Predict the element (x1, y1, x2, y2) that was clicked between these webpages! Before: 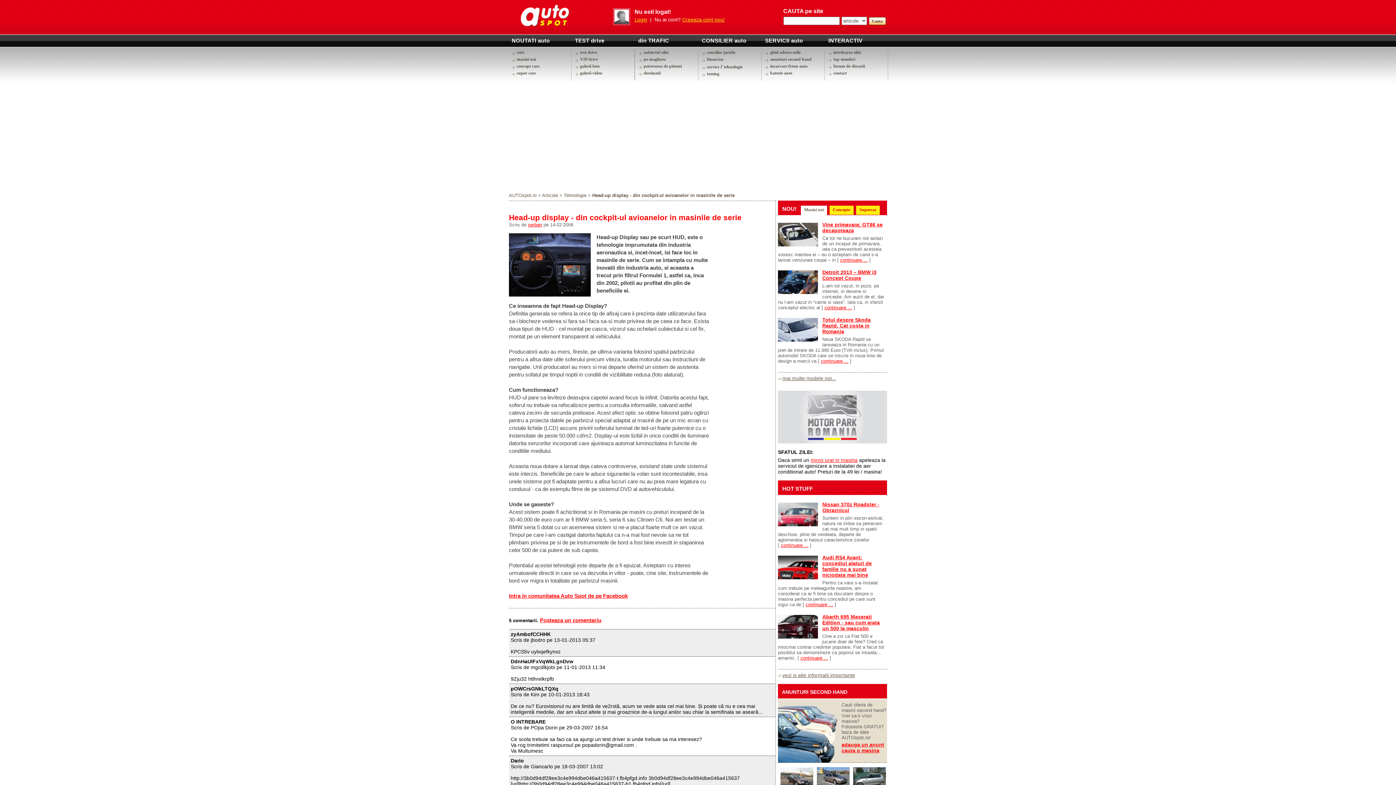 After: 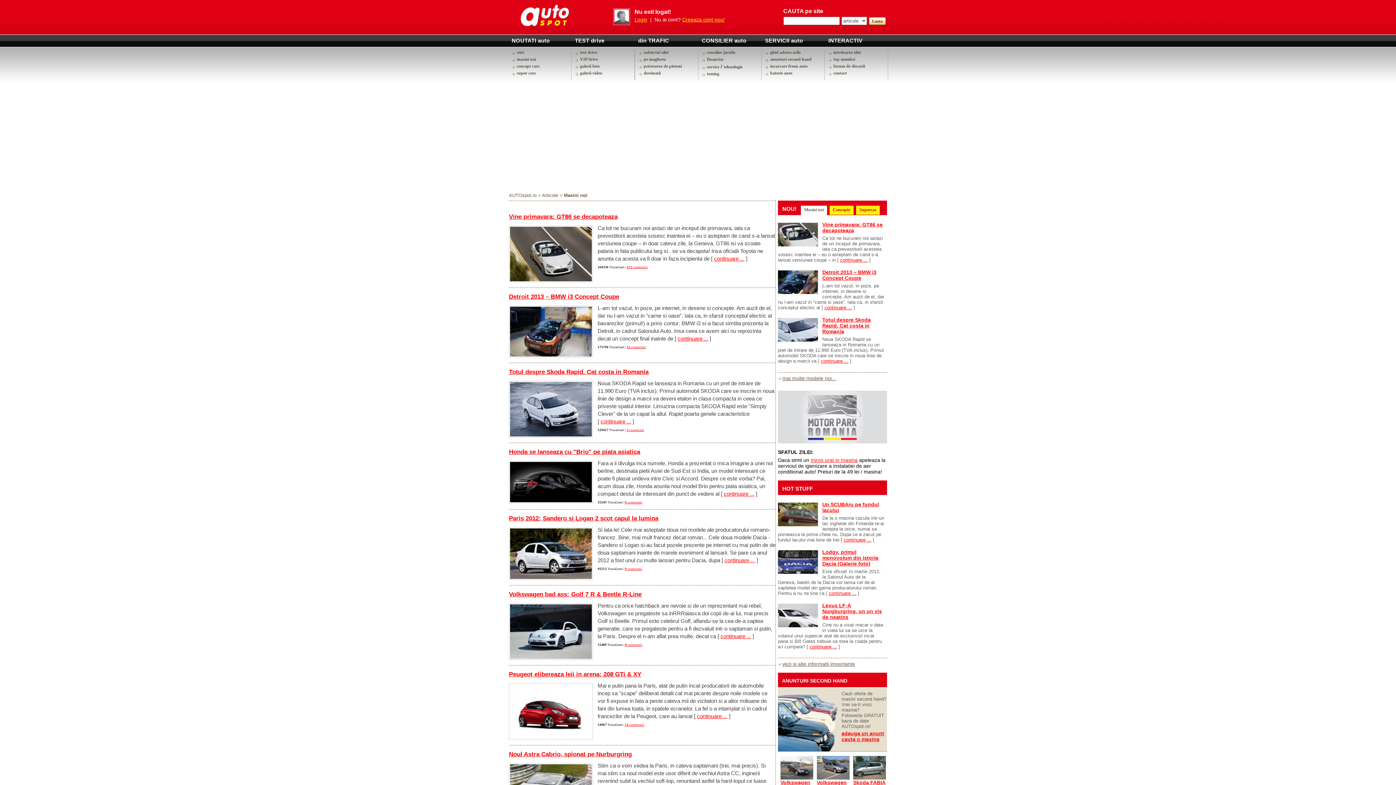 Action: label: mai multe modele noi... bbox: (782, 375, 836, 381)